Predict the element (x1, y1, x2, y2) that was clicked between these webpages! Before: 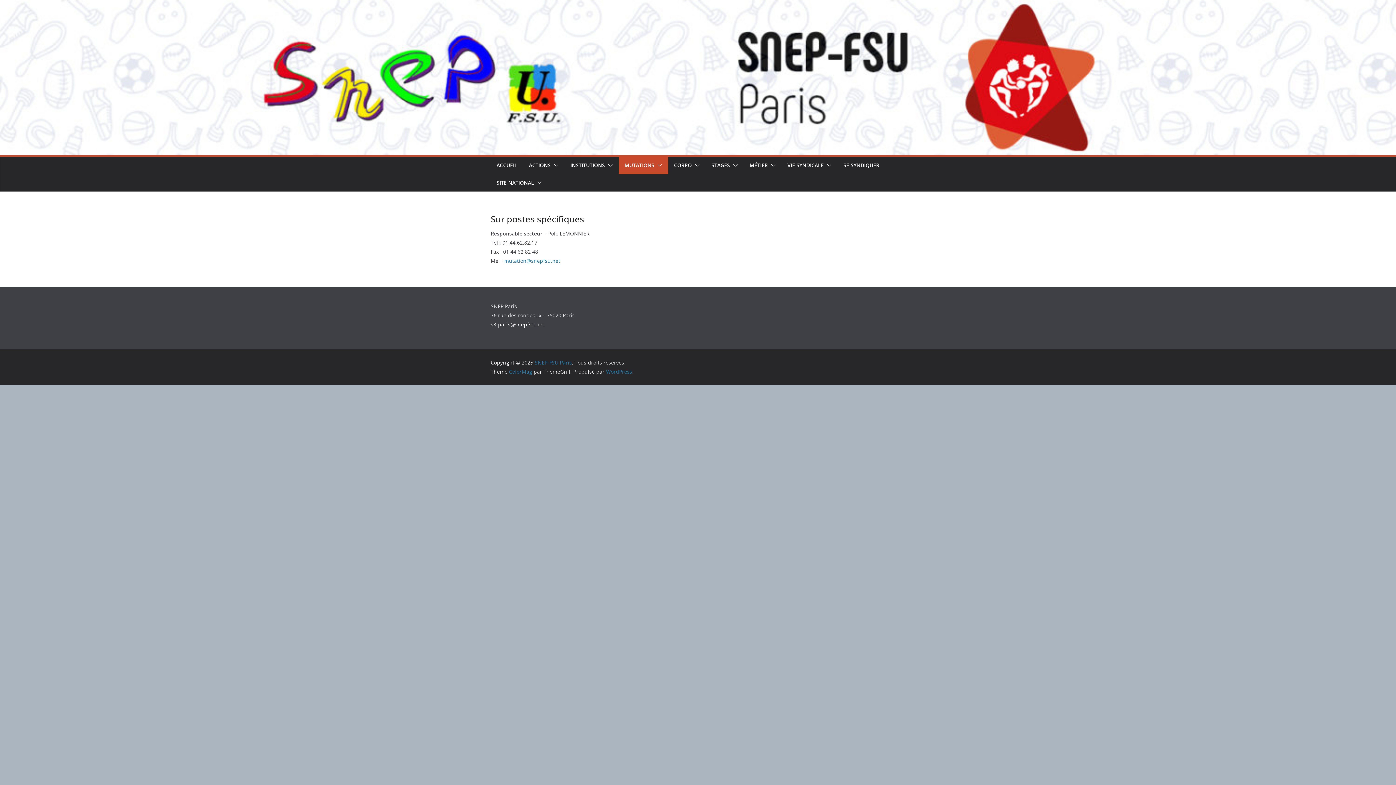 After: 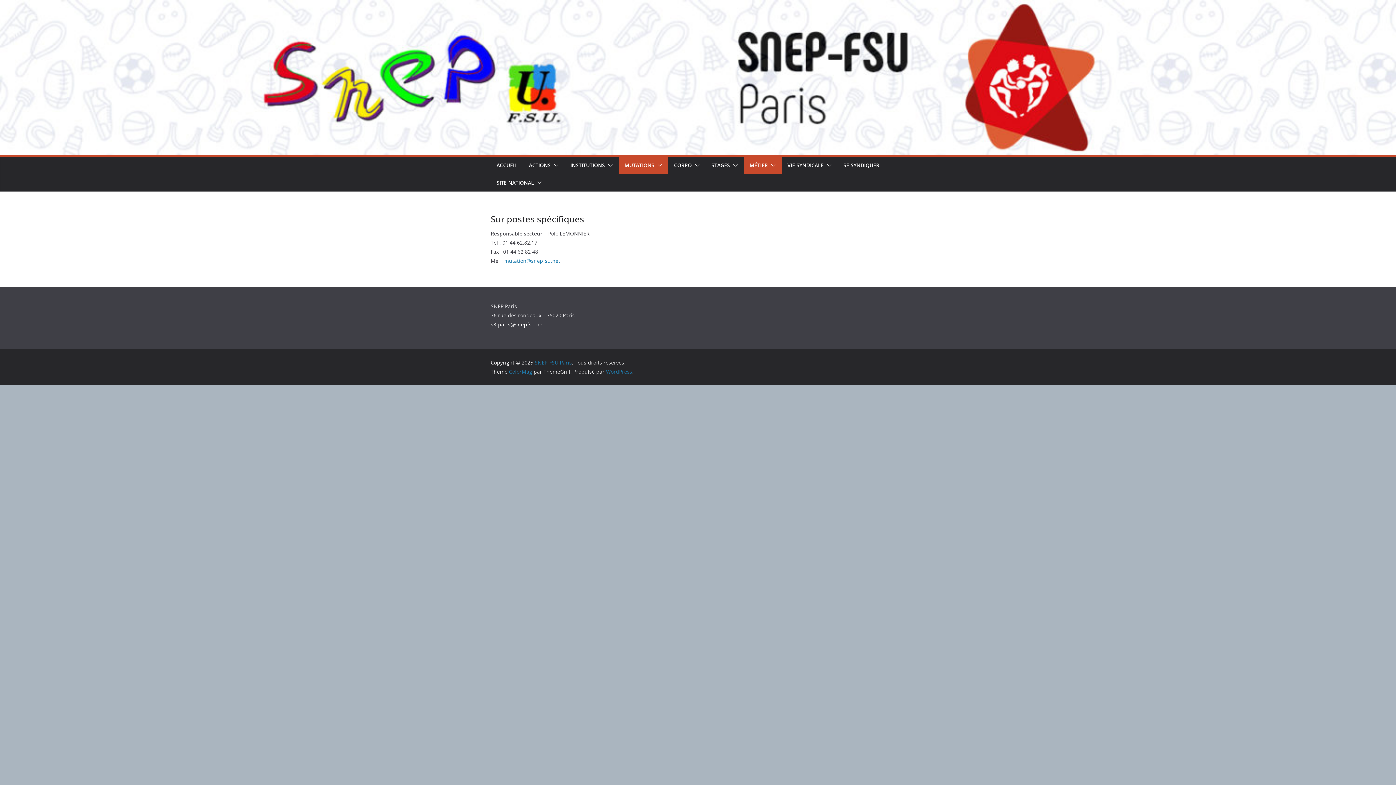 Action: bbox: (768, 160, 776, 170)